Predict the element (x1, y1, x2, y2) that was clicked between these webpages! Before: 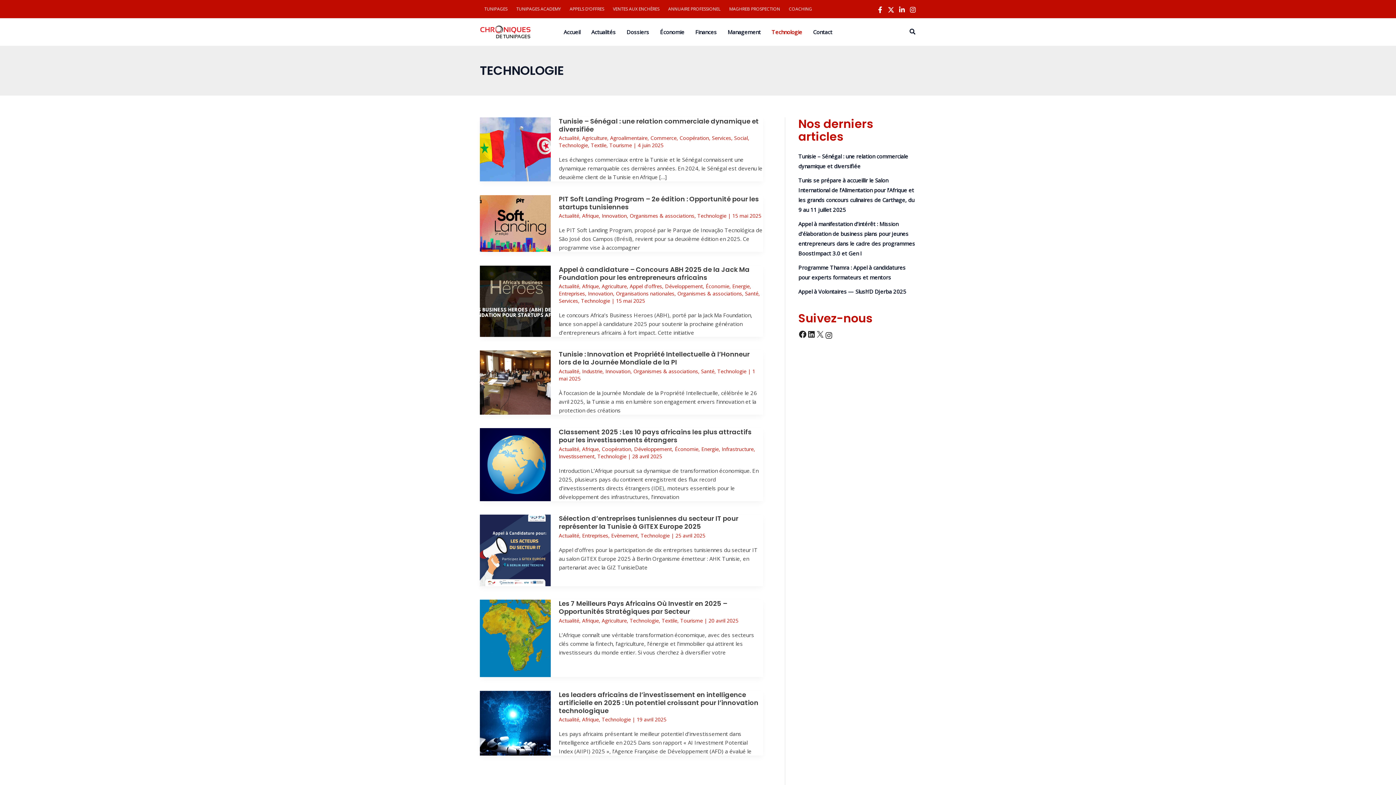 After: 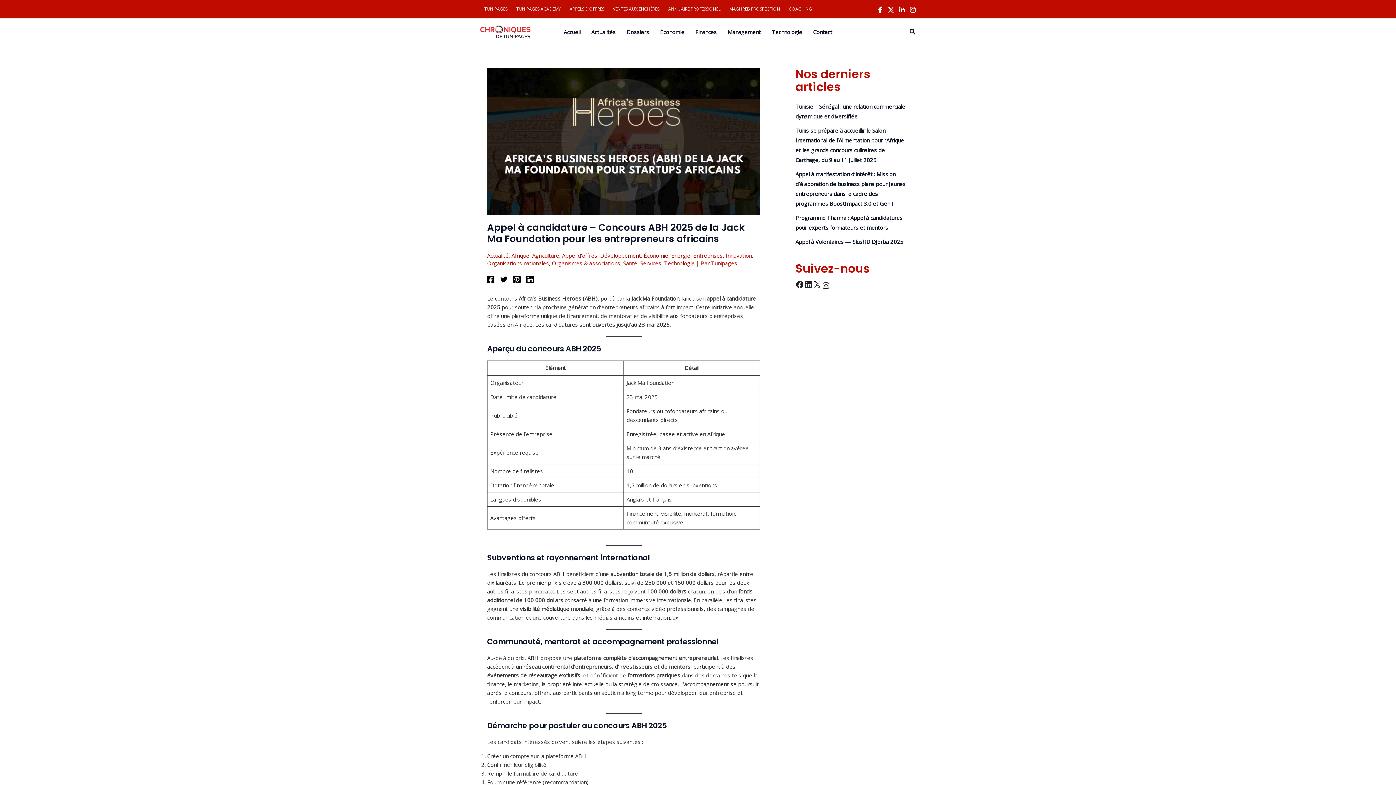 Action: bbox: (559, 264, 749, 282) label: Appel à candidature – Concours ABH 2025 de la Jack Ma Foundation pour les entrepreneurs africains